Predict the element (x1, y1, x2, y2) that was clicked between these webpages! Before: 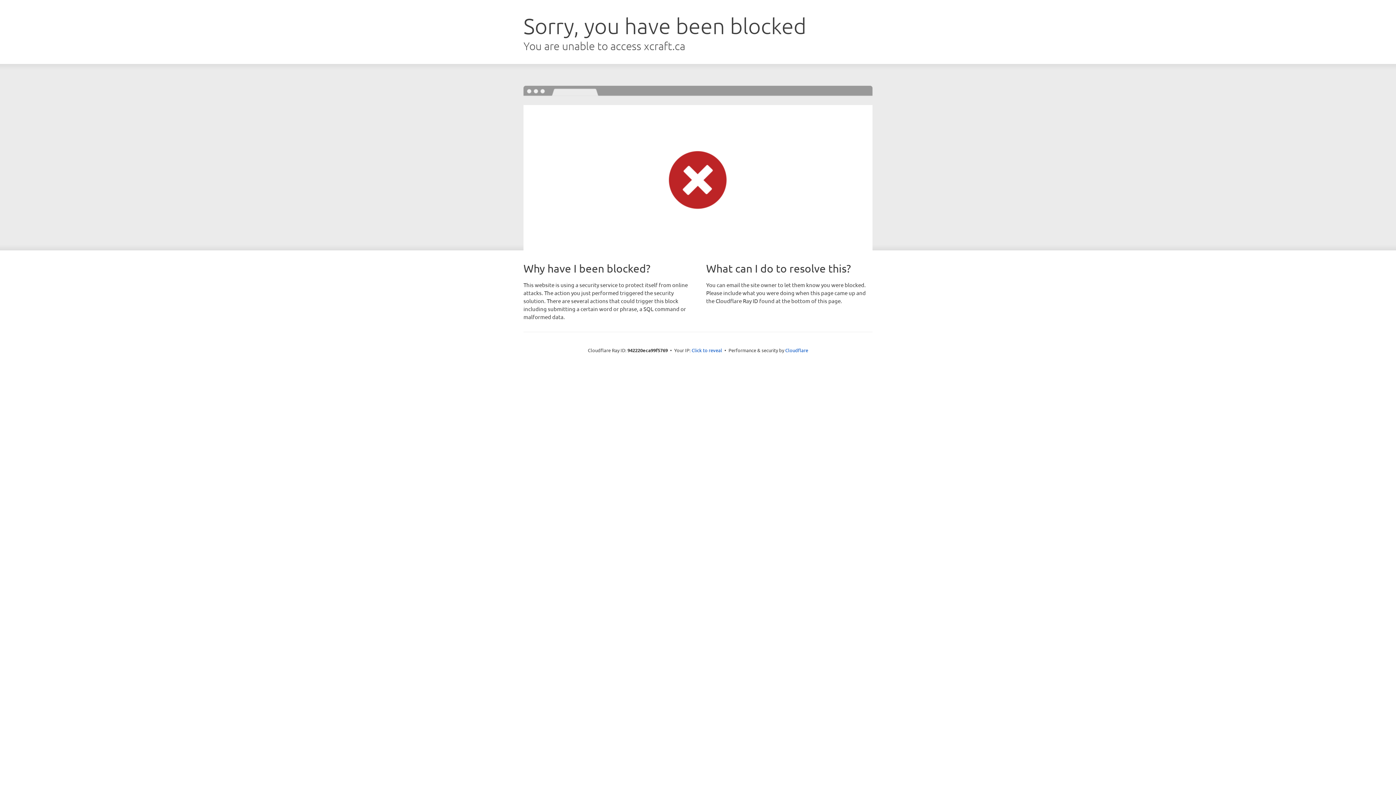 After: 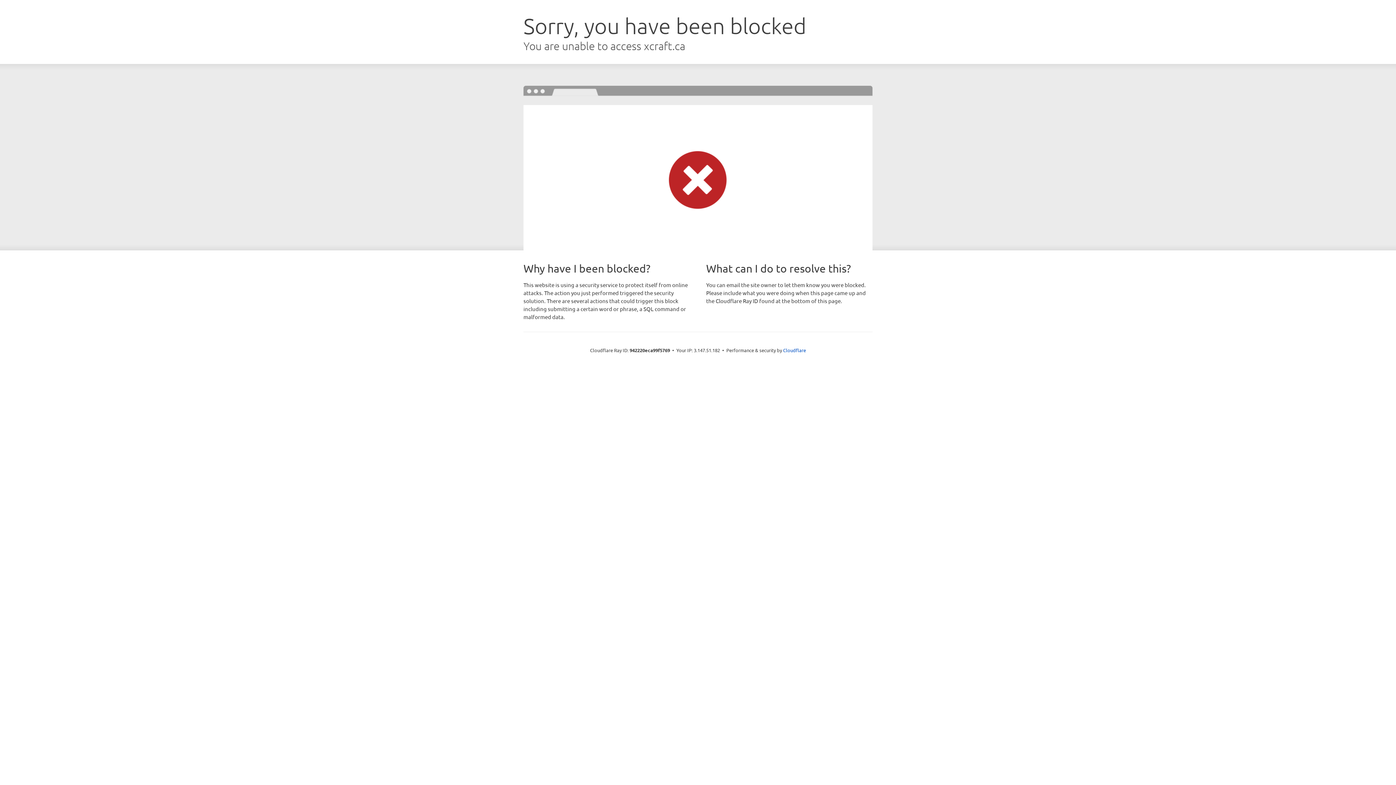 Action: label: Click to reveal bbox: (691, 346, 722, 353)